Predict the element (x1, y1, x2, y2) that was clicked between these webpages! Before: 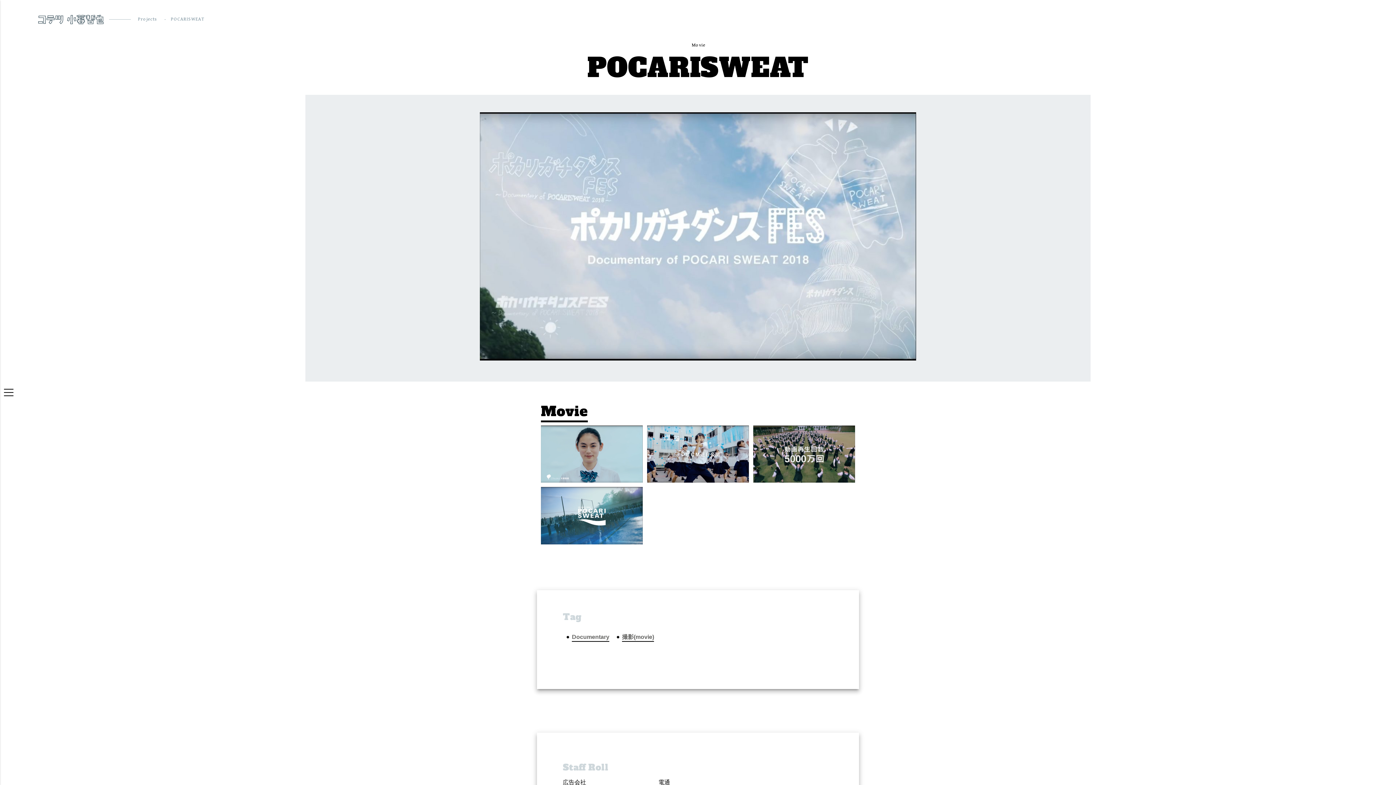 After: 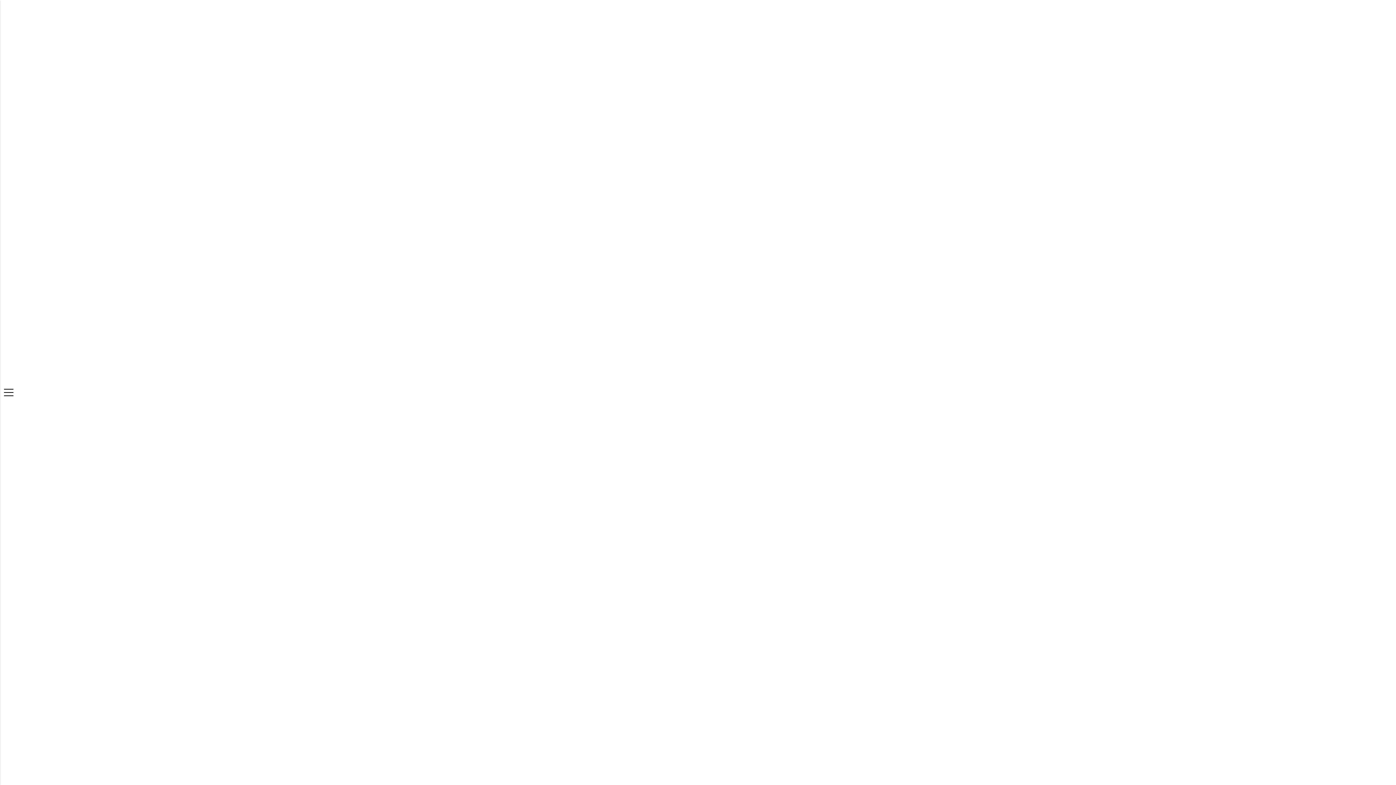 Action: bbox: (32, 9, 109, 32)